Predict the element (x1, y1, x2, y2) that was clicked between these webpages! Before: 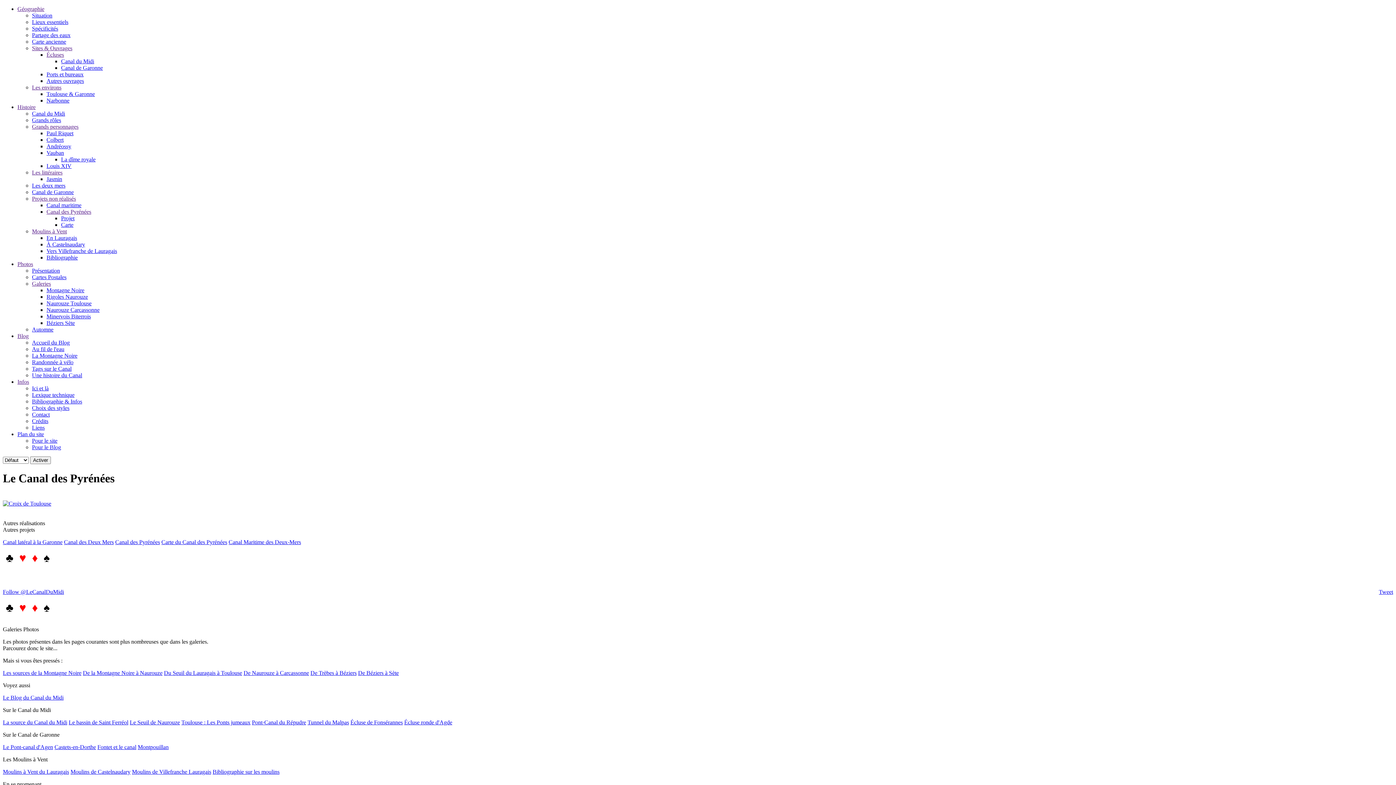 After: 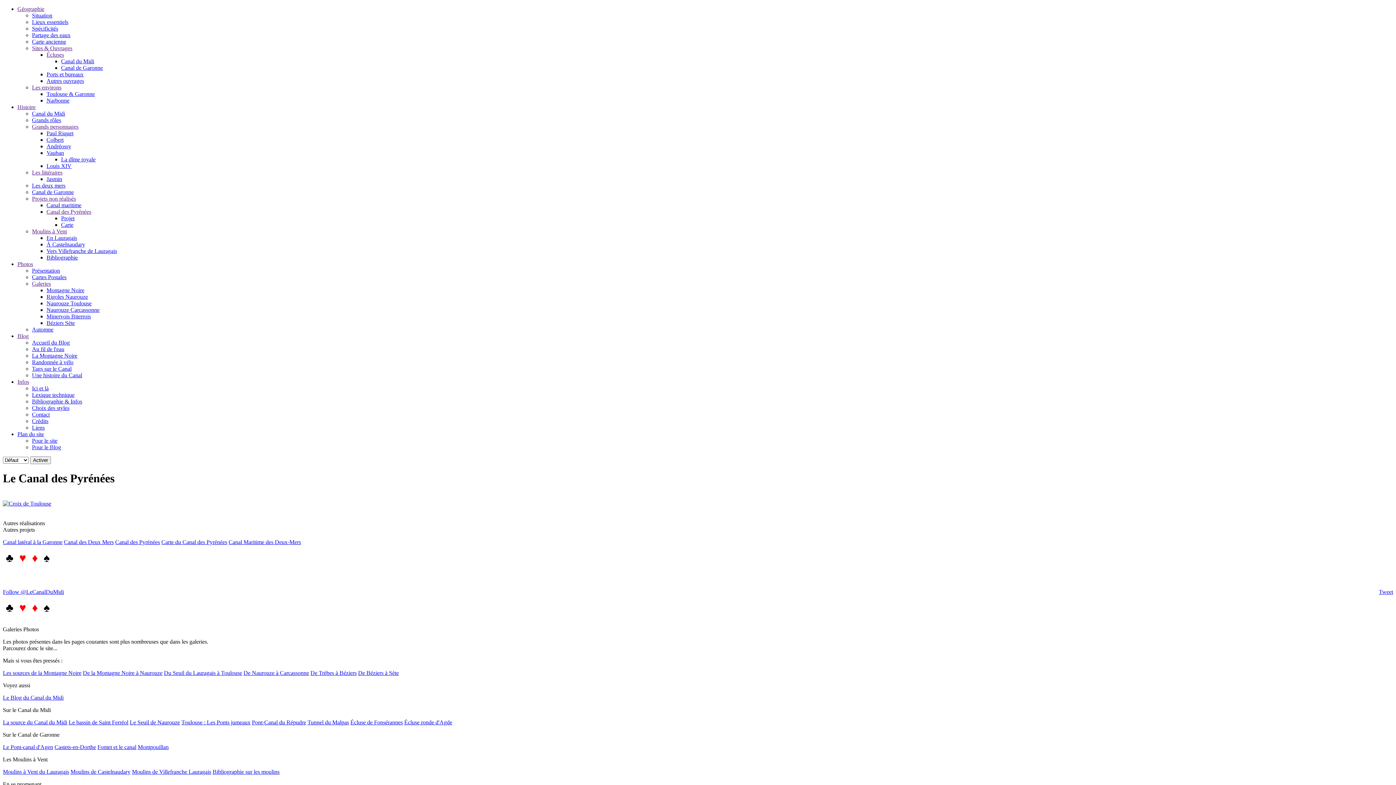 Action: bbox: (17, 378, 29, 385) label: Infos